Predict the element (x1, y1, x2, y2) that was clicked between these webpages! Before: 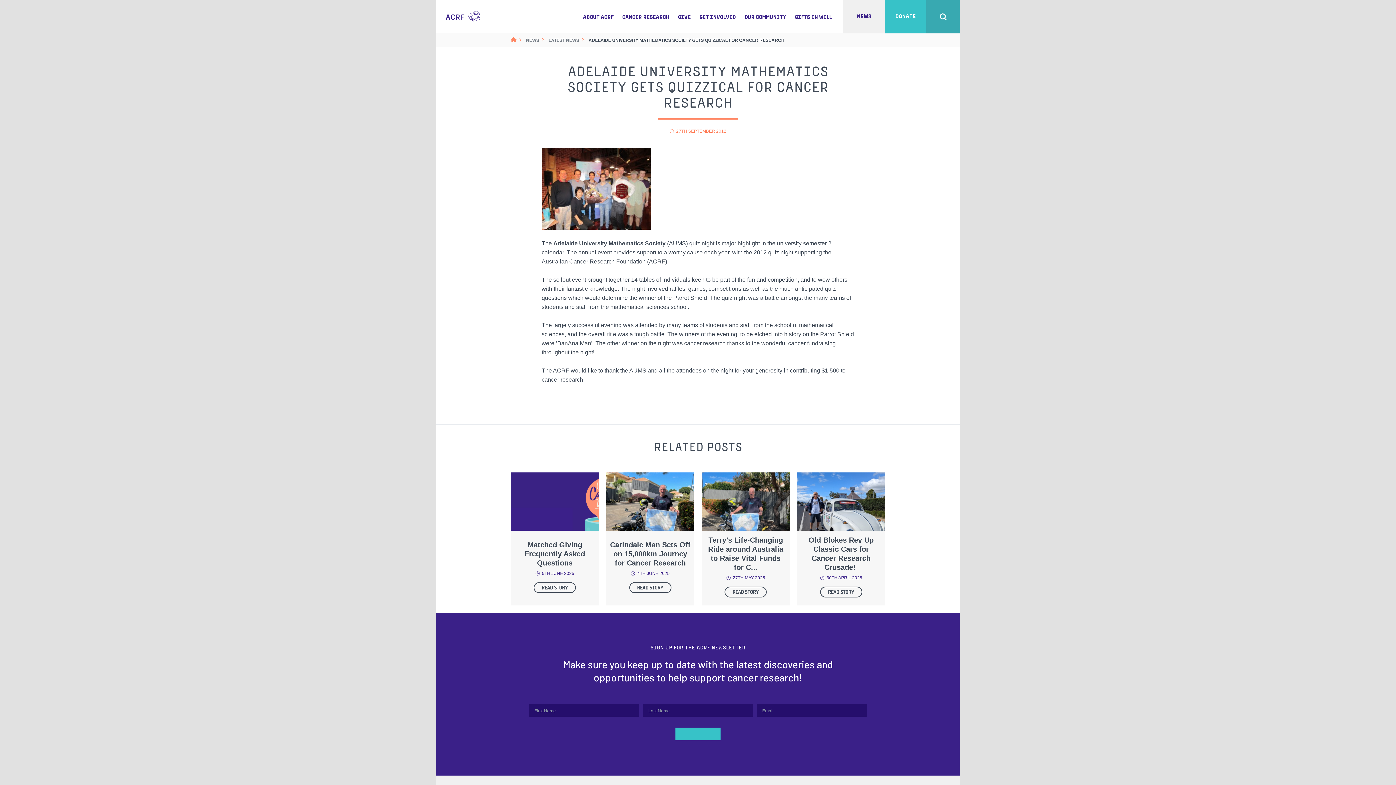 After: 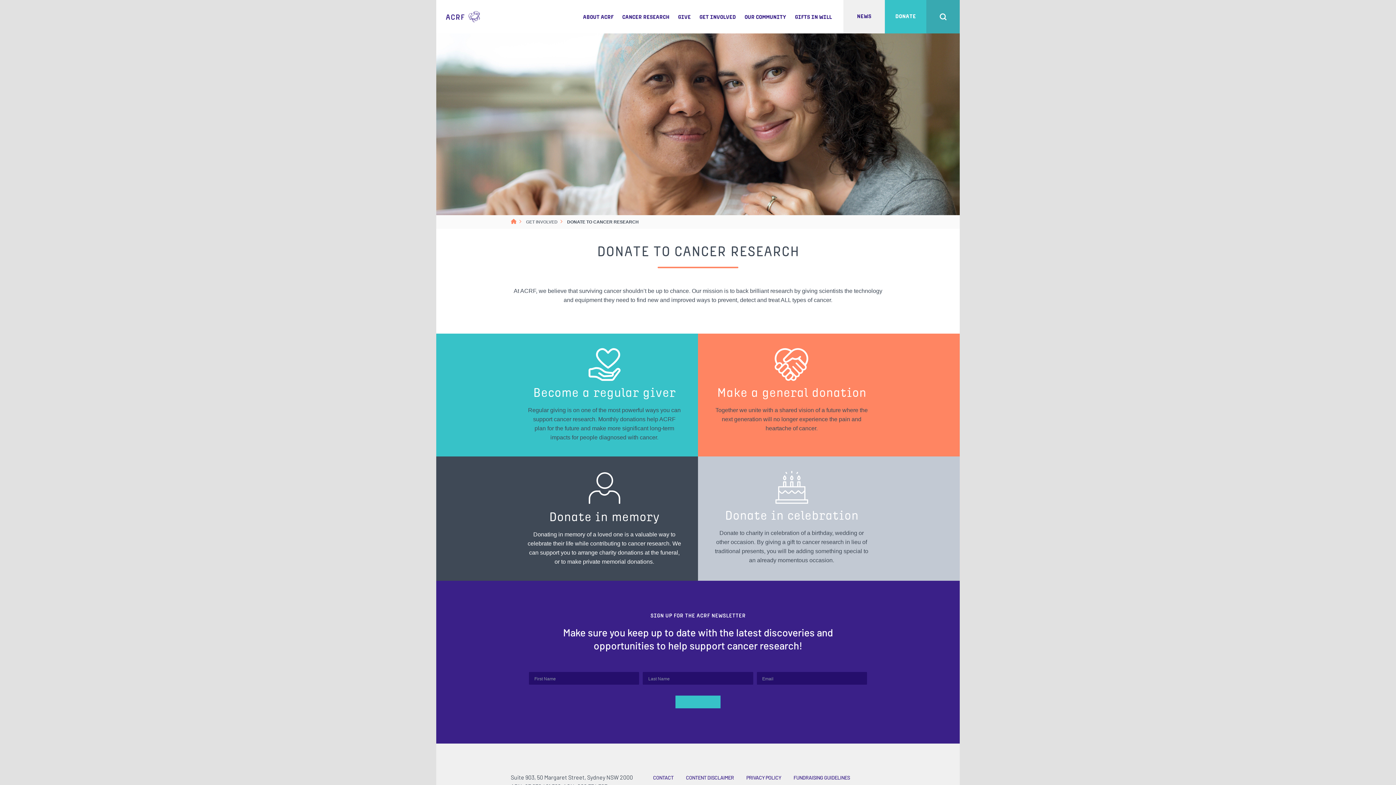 Action: label: GIVE bbox: (678, 0, 690, 33)